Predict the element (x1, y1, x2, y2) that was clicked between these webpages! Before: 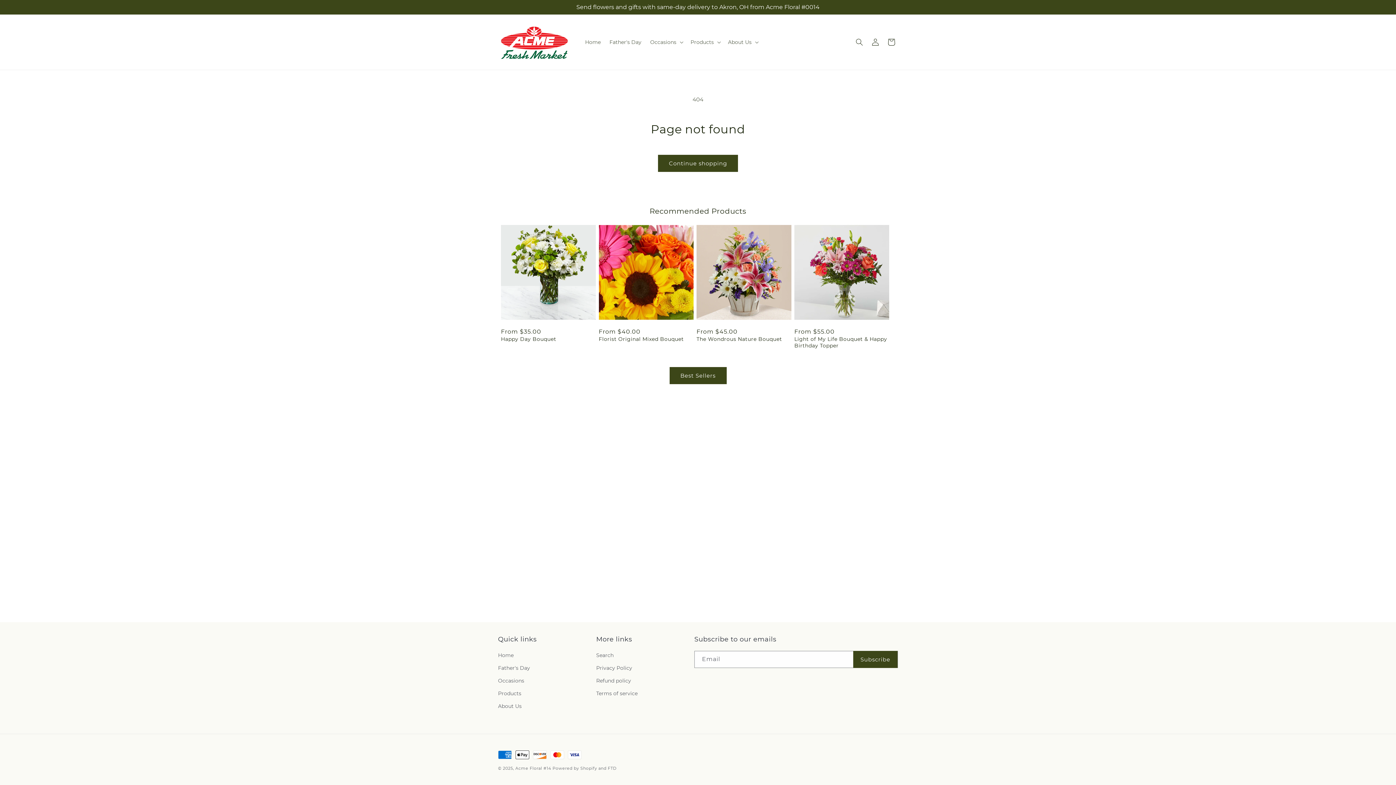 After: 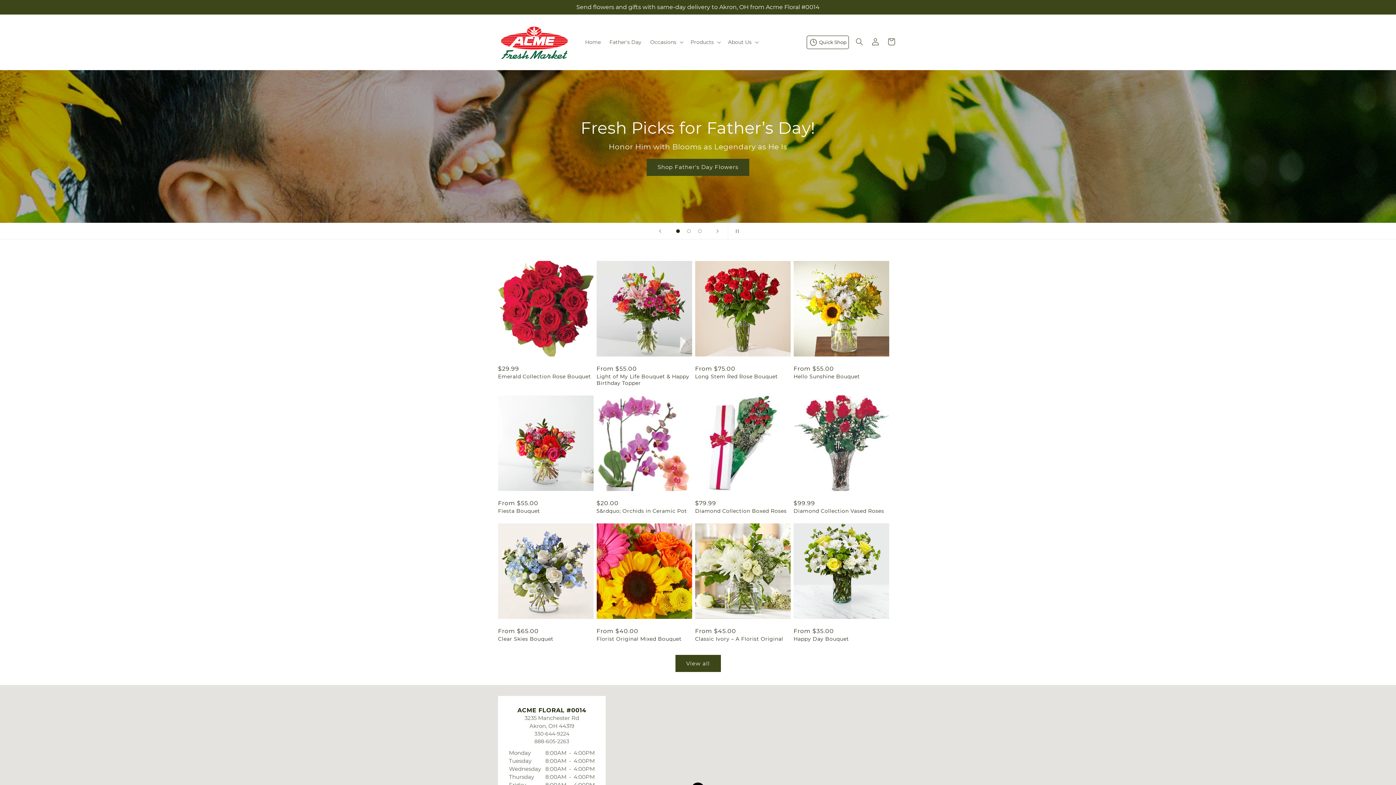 Action: bbox: (495, 21, 573, 62)